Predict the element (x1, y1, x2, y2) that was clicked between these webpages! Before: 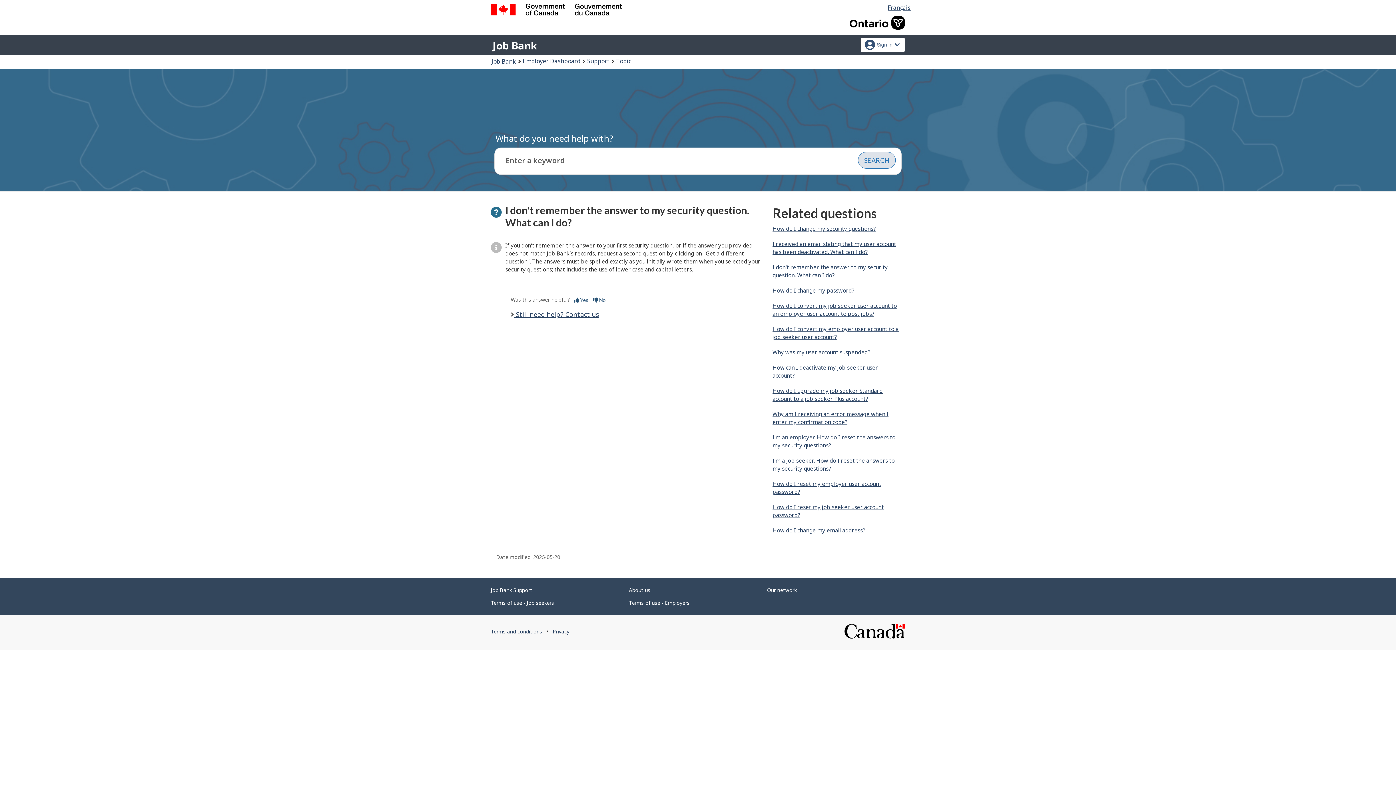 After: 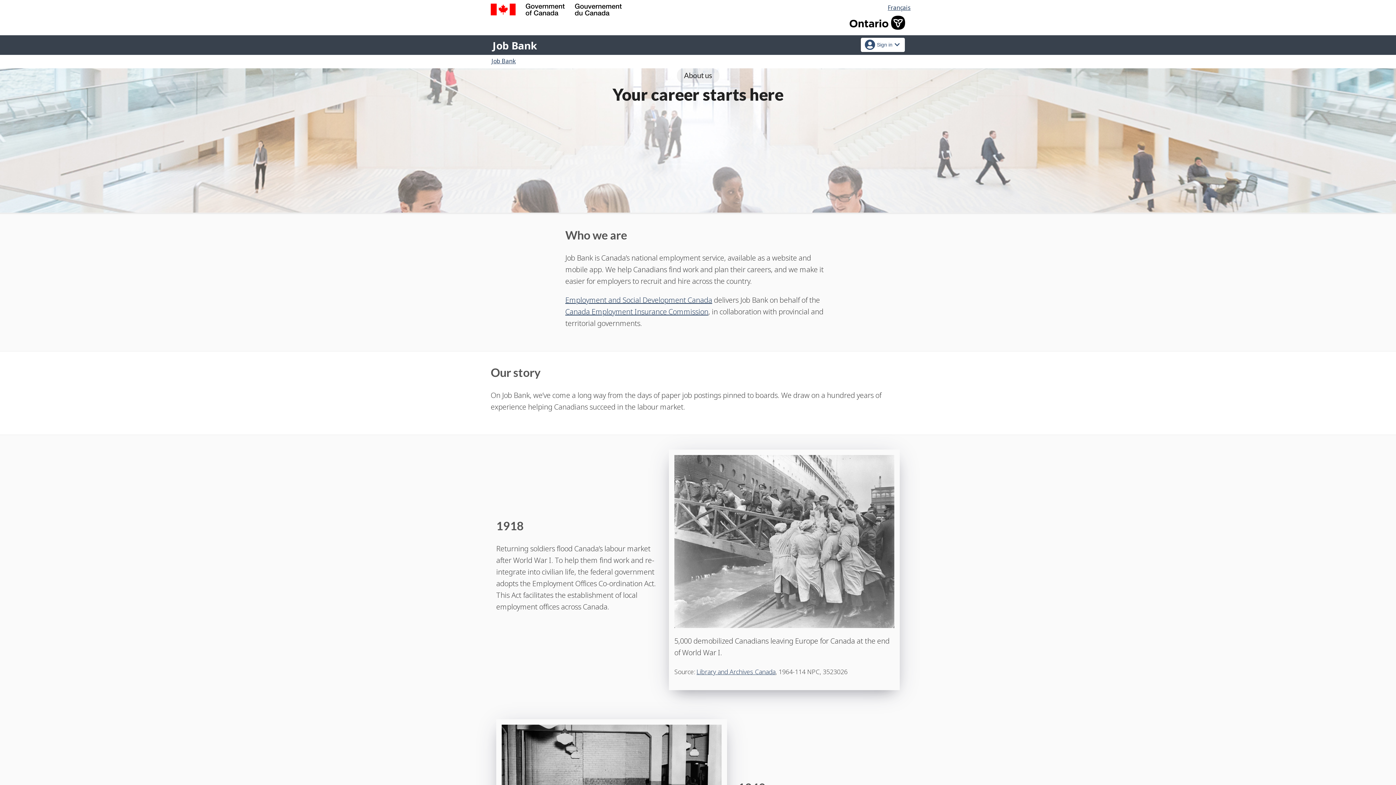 Action: bbox: (629, 586, 650, 593) label: About us